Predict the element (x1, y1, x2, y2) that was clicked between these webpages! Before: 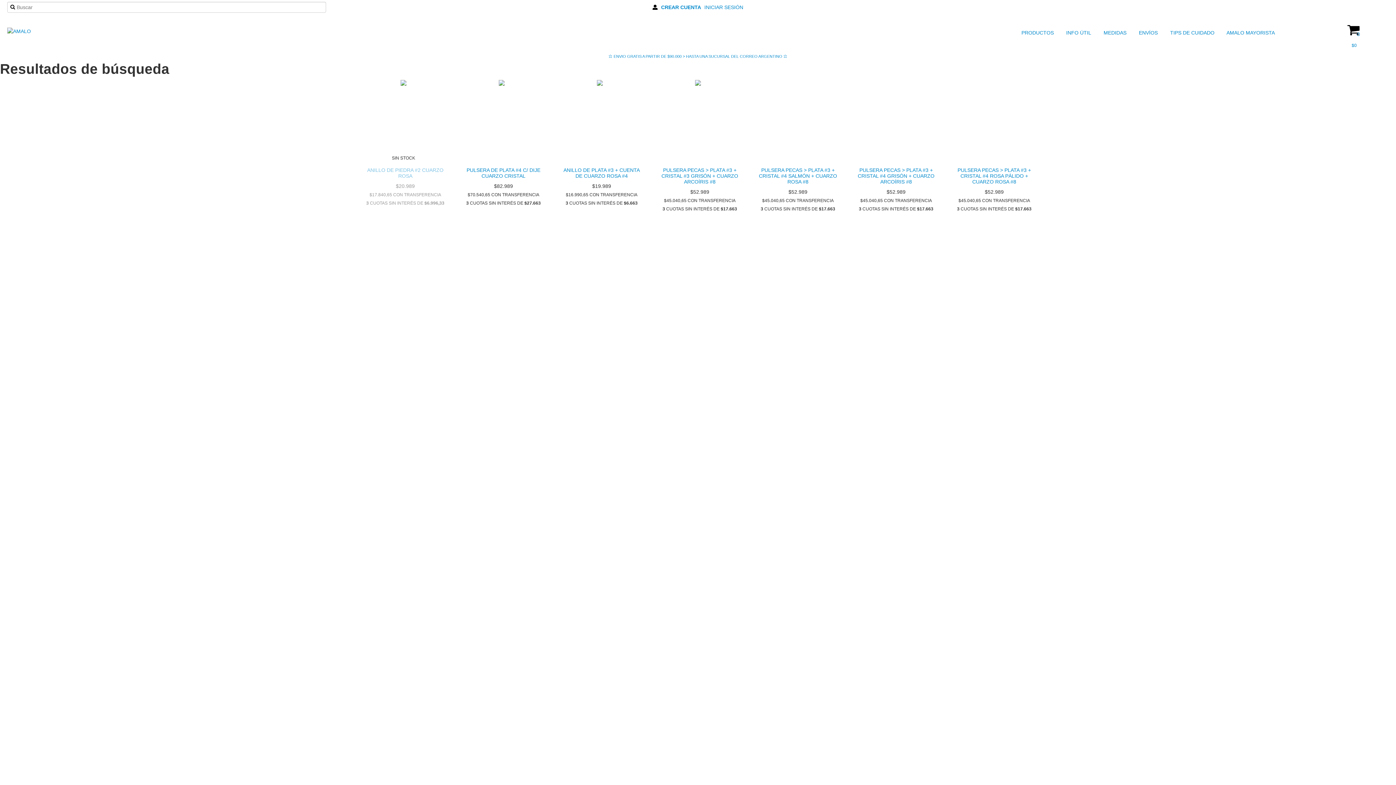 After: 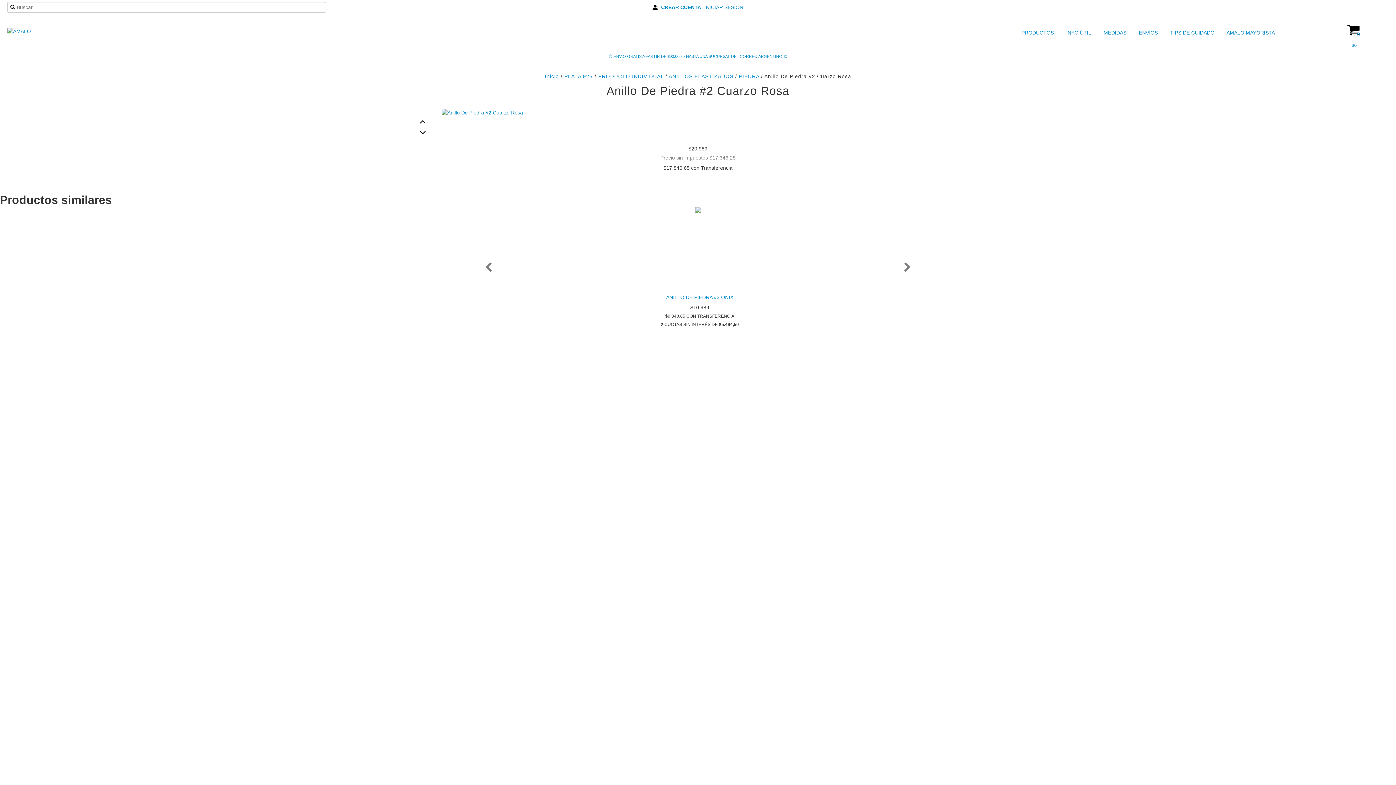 Action: label: ANILLO DE PIEDRA #2 CUARZO ROSA bbox: (363, 165, 447, 180)